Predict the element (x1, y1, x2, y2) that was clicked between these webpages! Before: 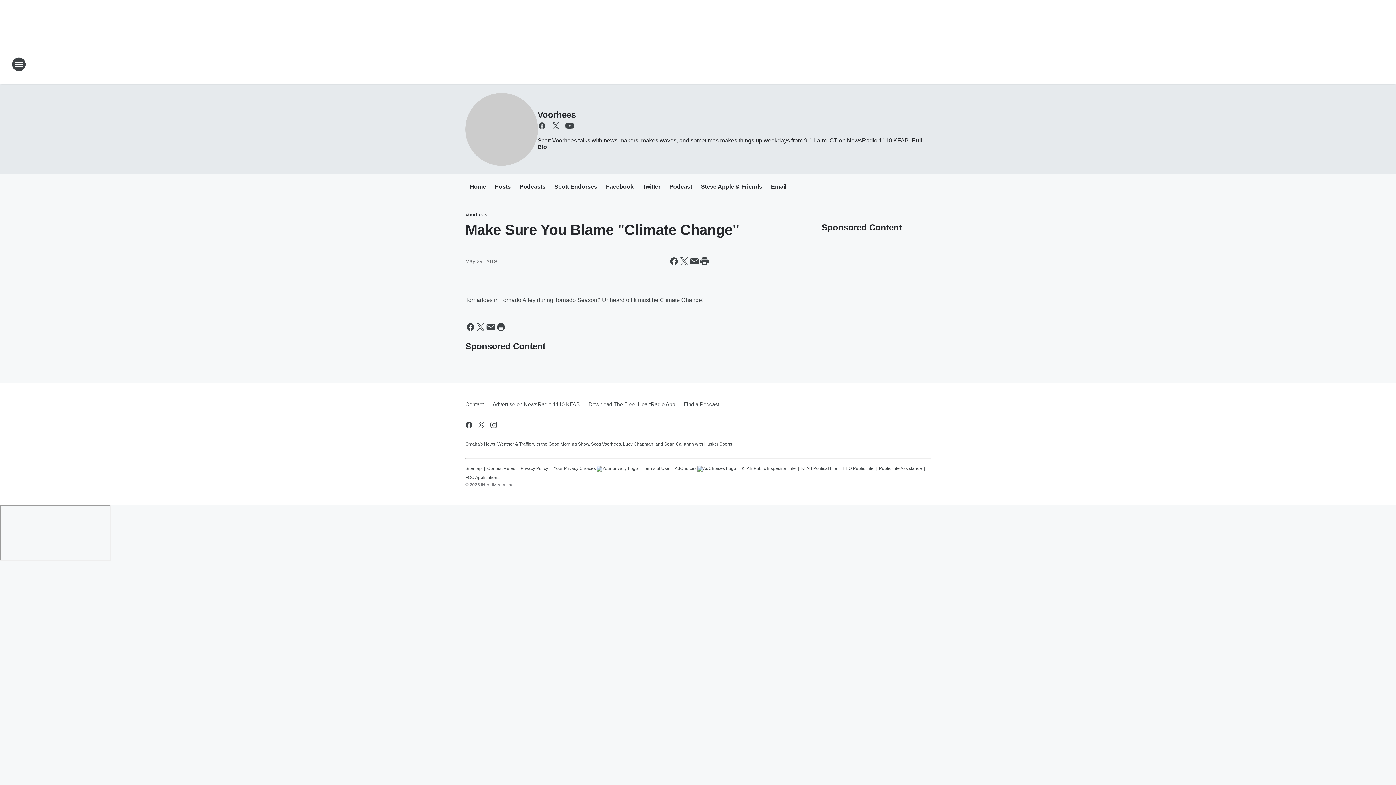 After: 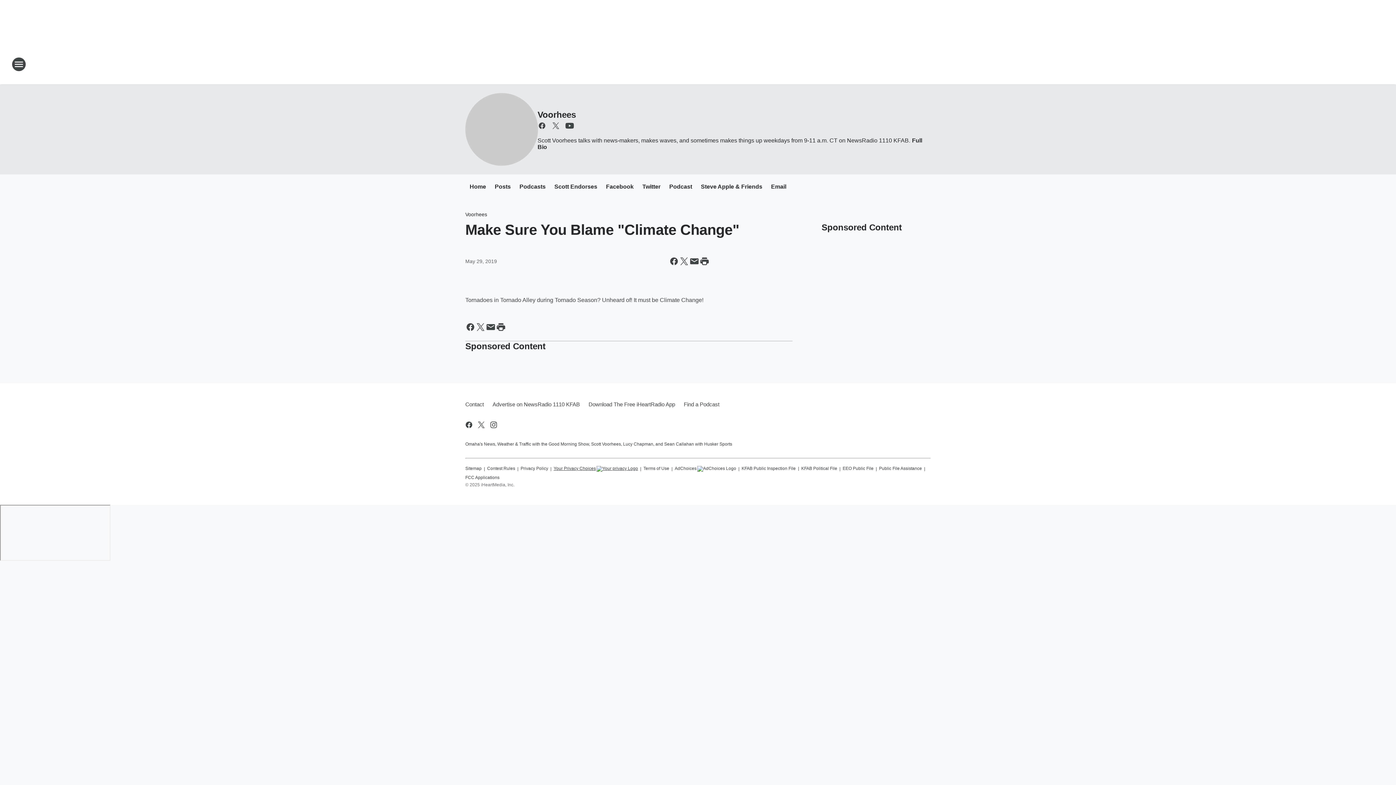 Action: label: Your Privacy Choices bbox: (553, 462, 638, 472)